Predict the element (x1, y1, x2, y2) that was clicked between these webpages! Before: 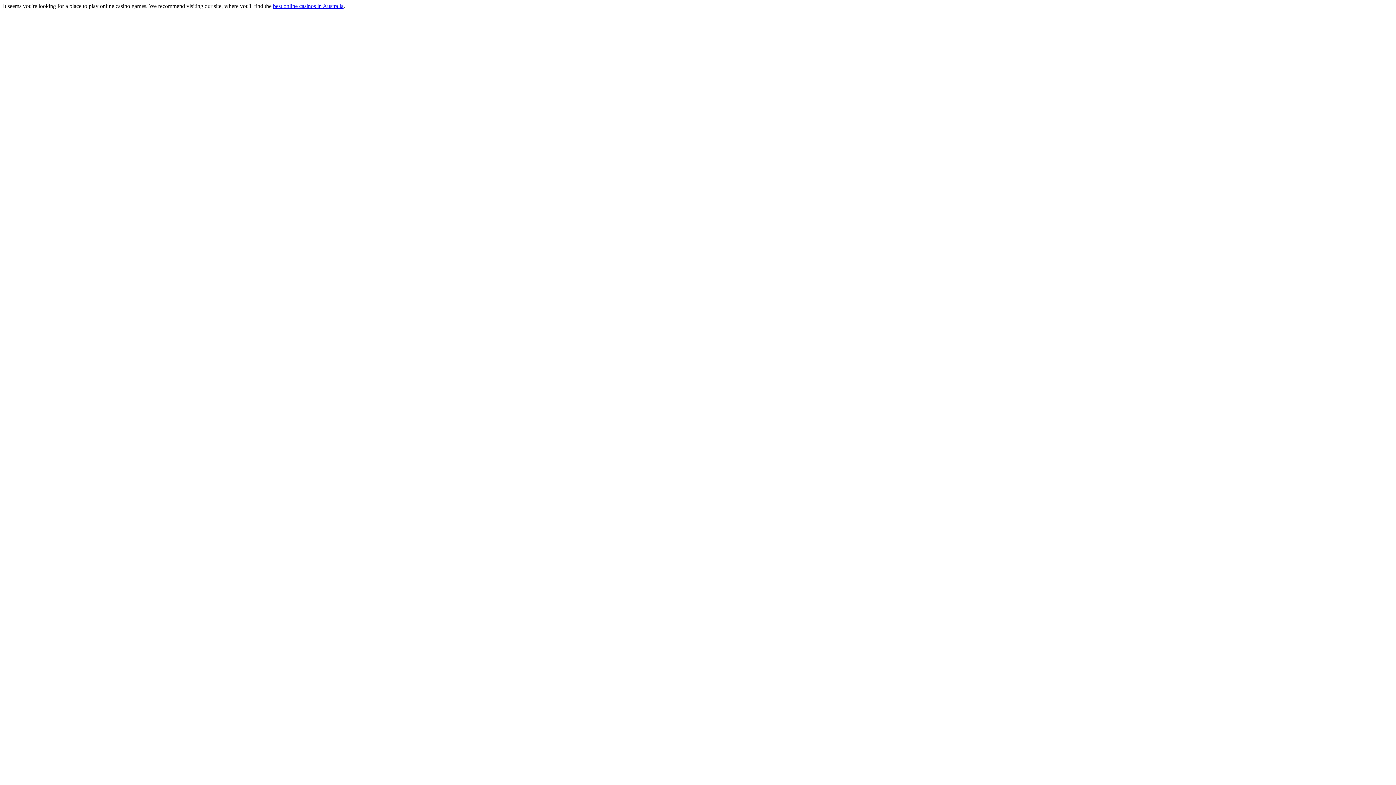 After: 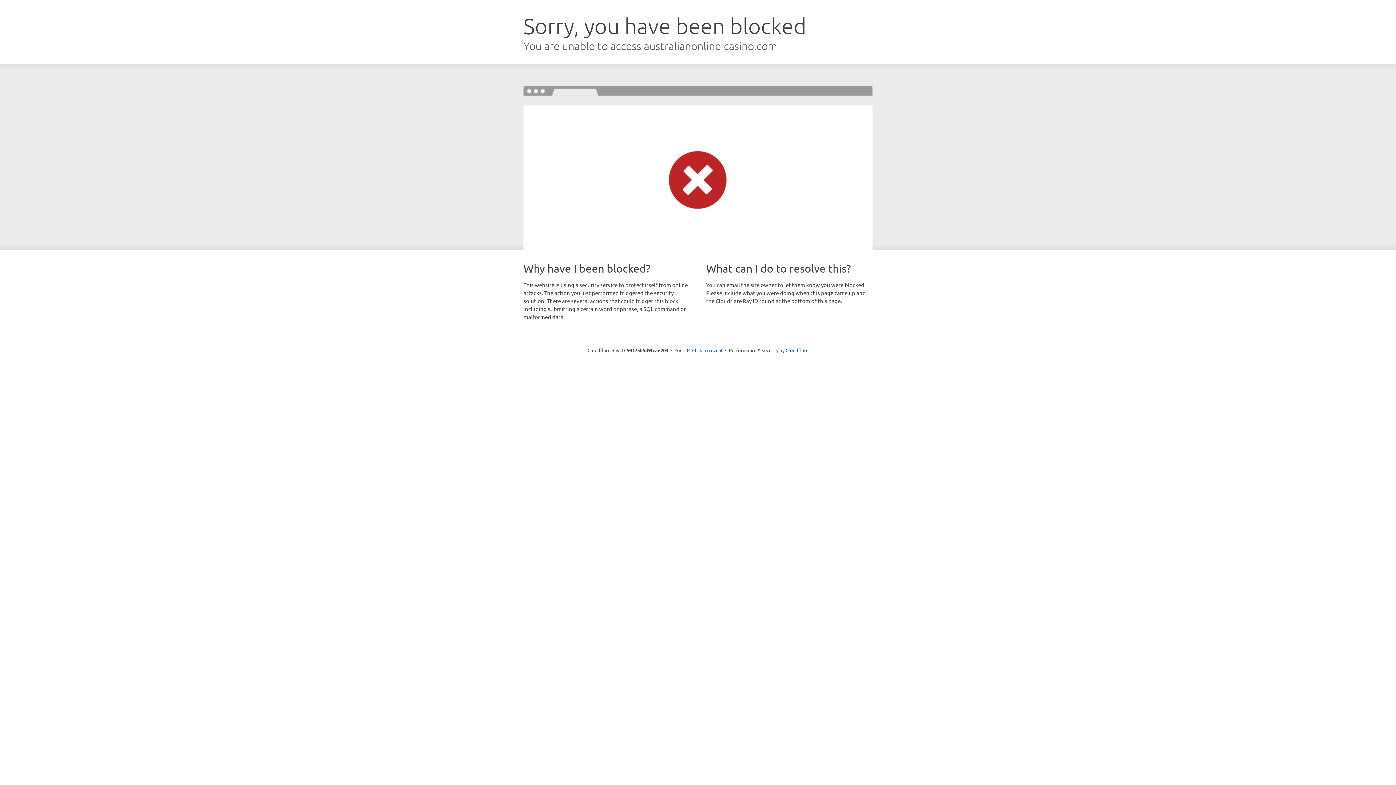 Action: label: best online casinos in Australia bbox: (273, 2, 343, 9)